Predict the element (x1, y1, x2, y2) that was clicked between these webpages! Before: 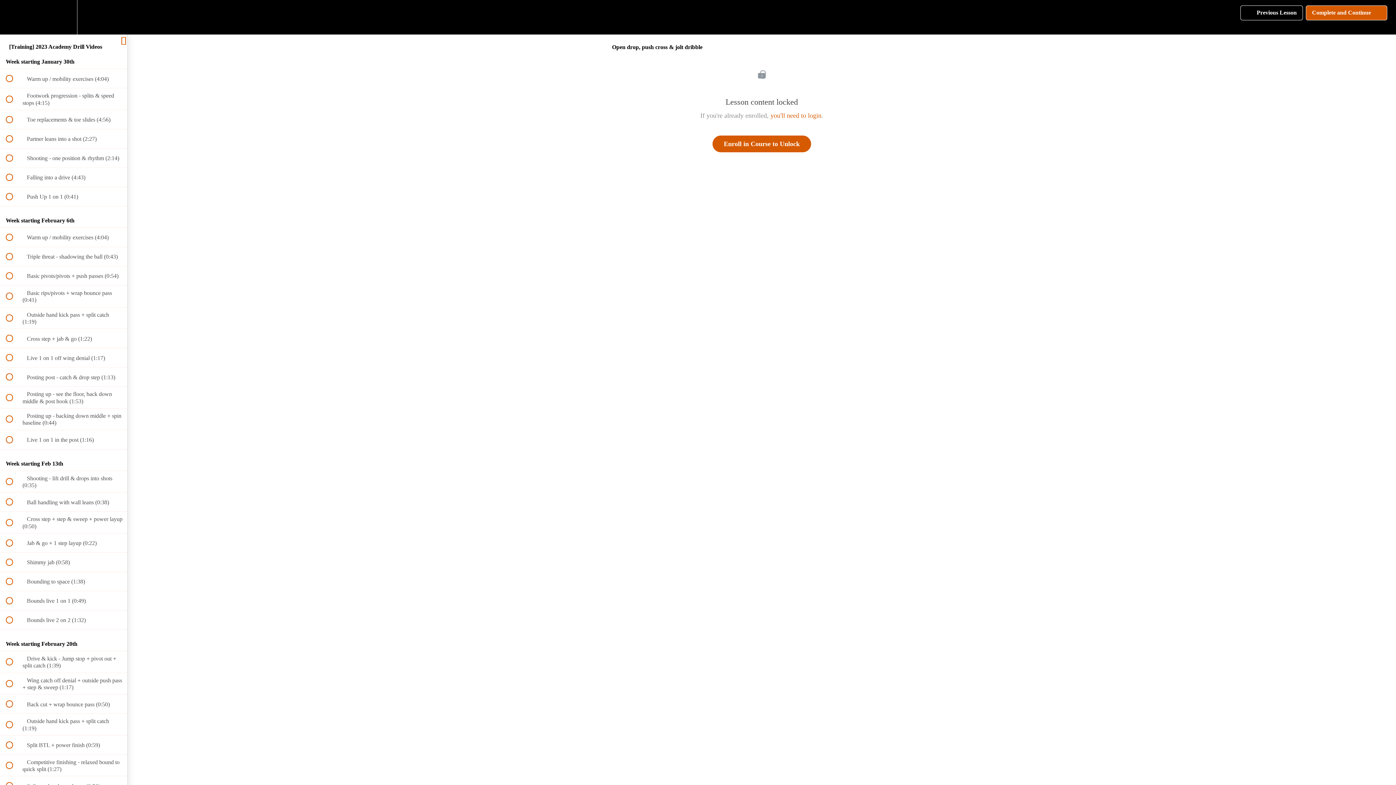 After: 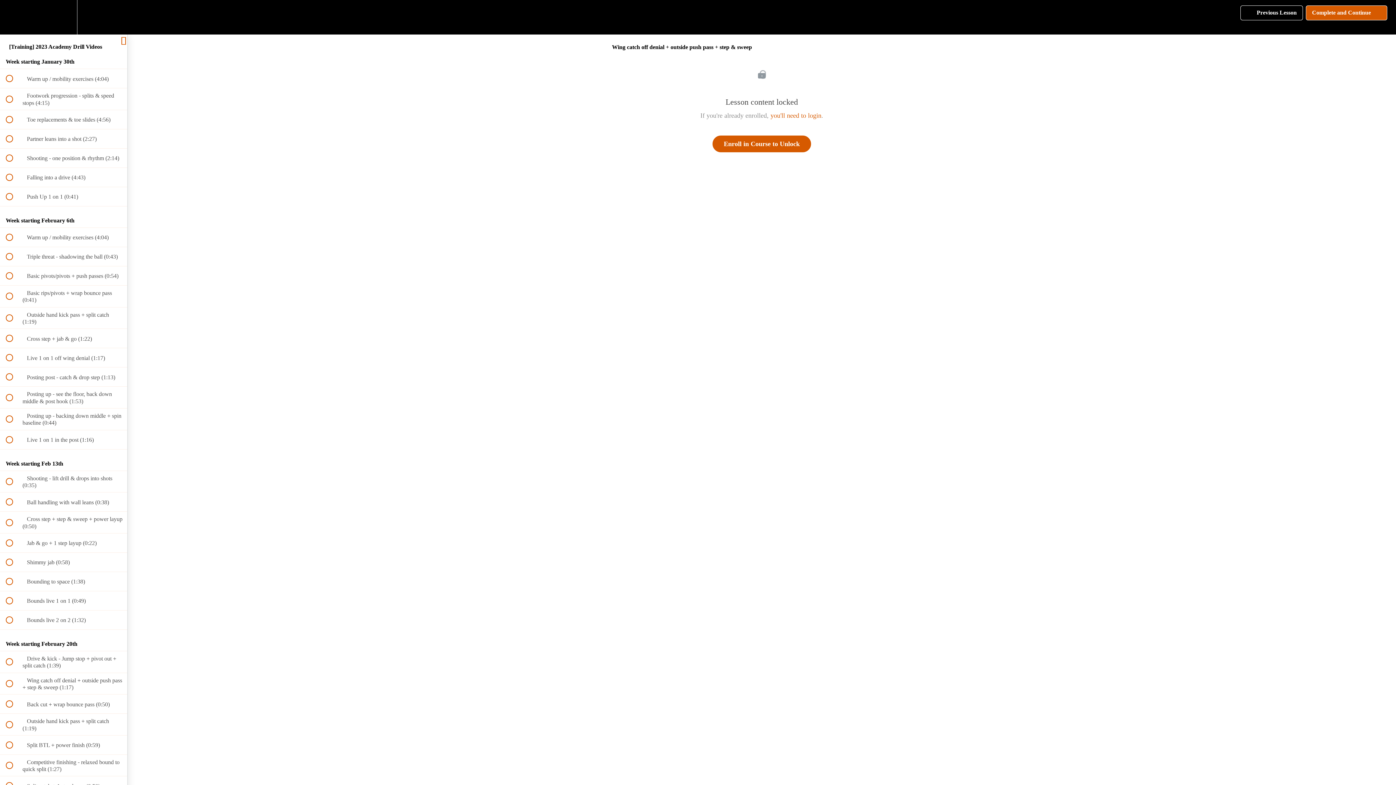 Action: label:  
 Wing catch off denial + outside push pass + step & sweep (1:17) bbox: (0, 673, 127, 694)